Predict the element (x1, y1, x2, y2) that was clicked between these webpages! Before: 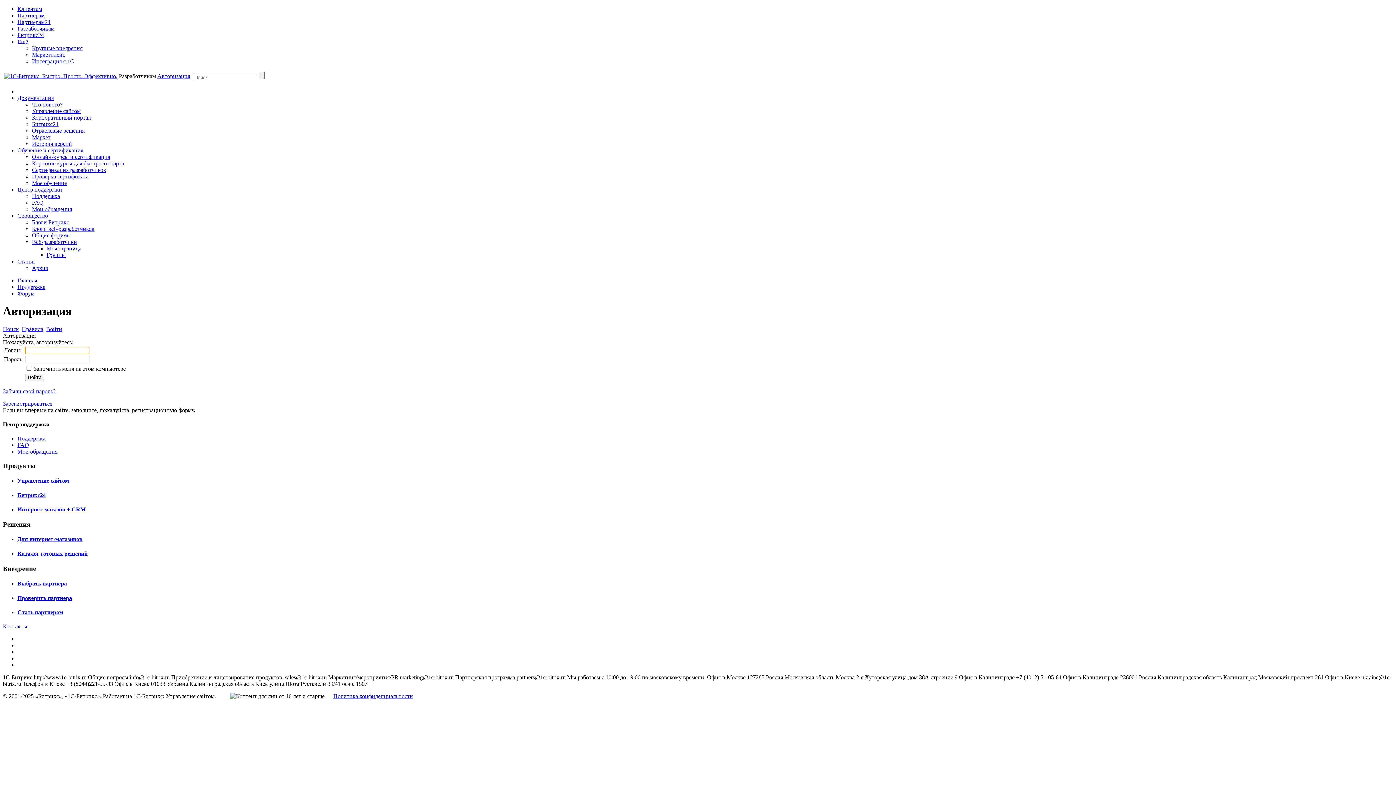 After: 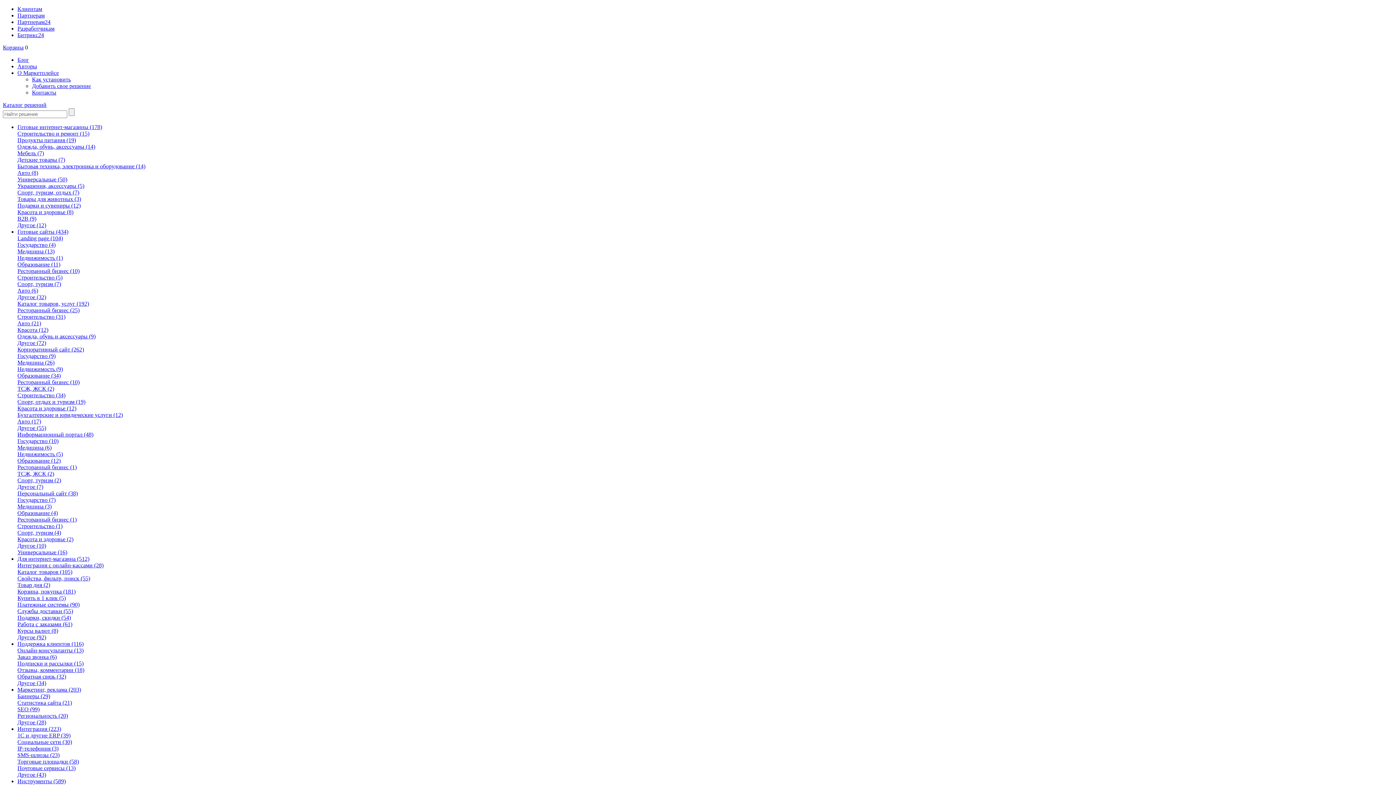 Action: bbox: (17, 550, 87, 556) label: Каталог готовых решений